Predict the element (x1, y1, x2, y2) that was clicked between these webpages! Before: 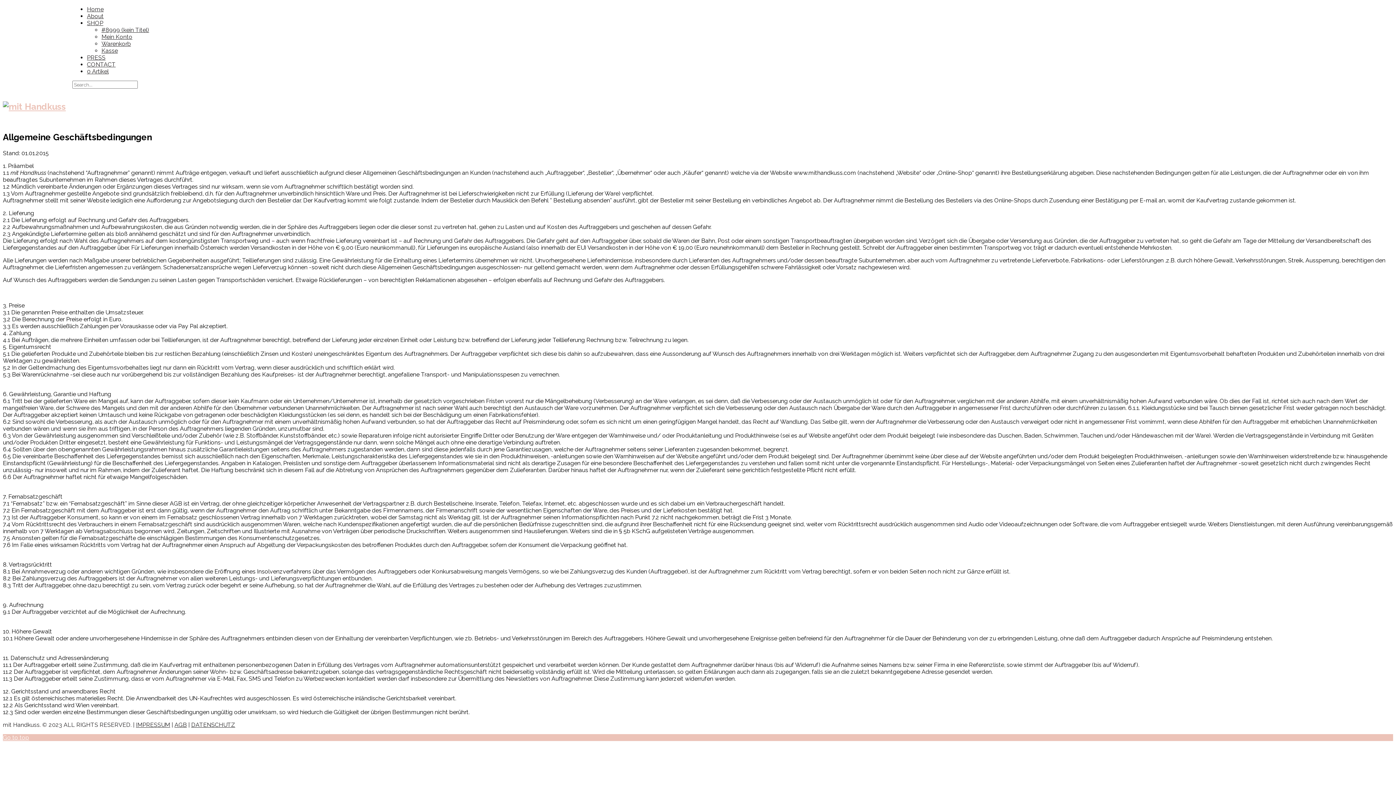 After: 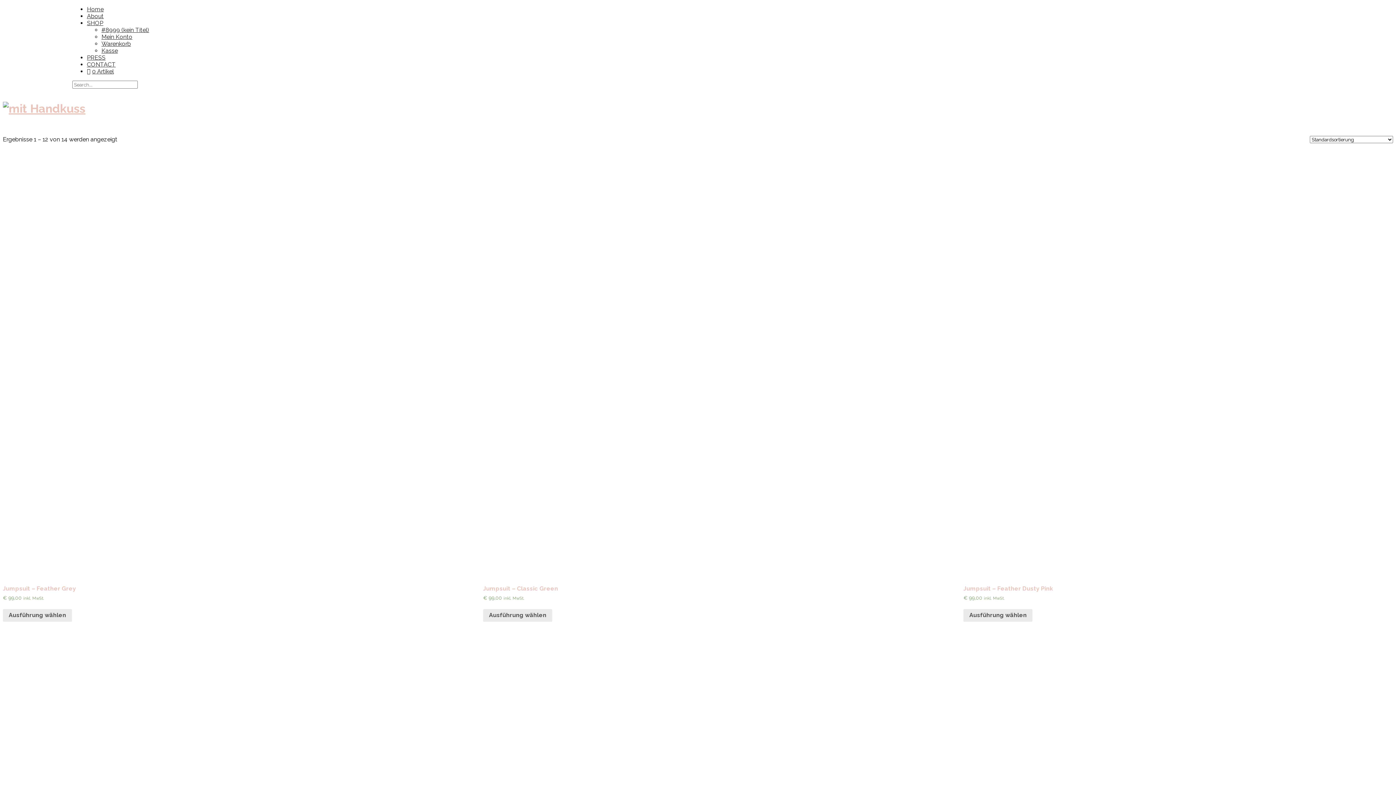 Action: label: #8999 (kein Titel) bbox: (101, 26, 149, 33)